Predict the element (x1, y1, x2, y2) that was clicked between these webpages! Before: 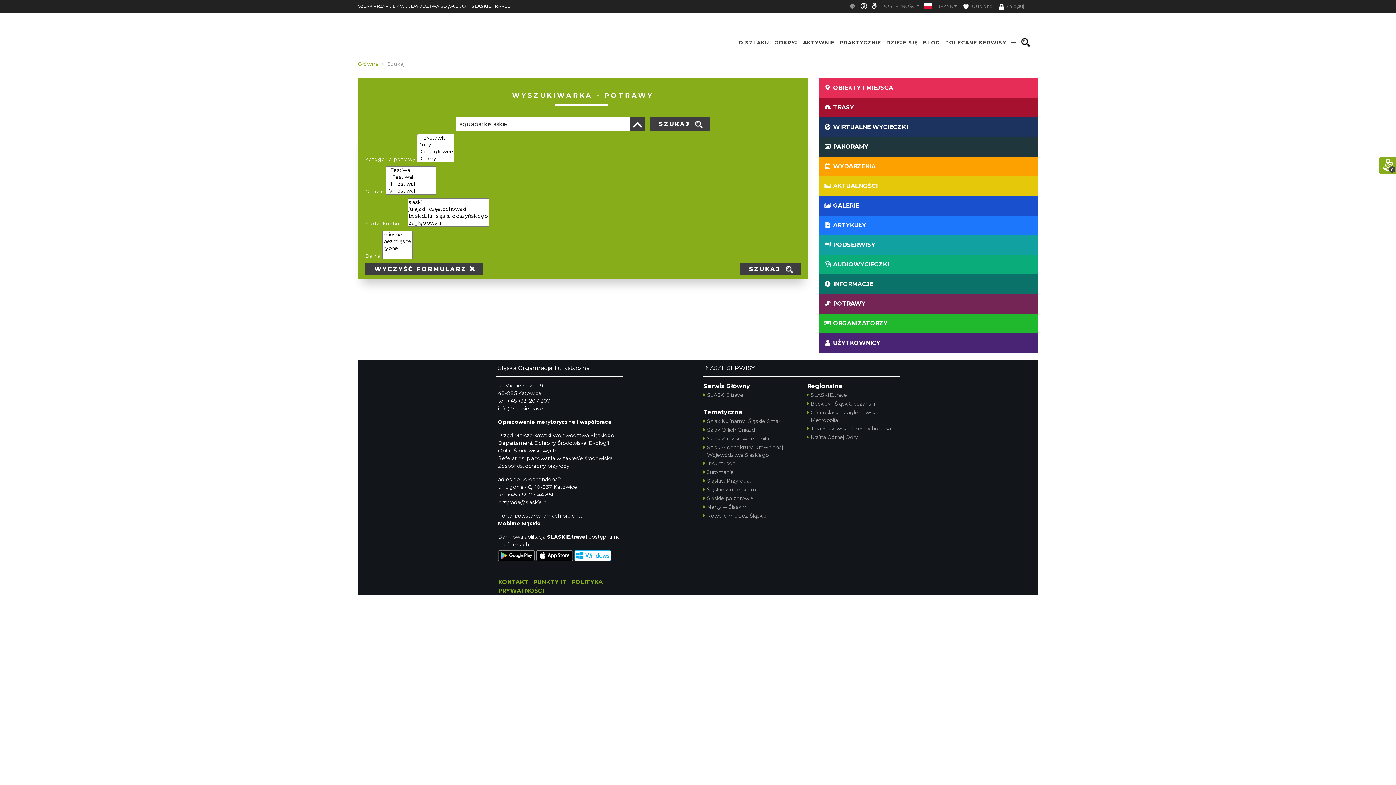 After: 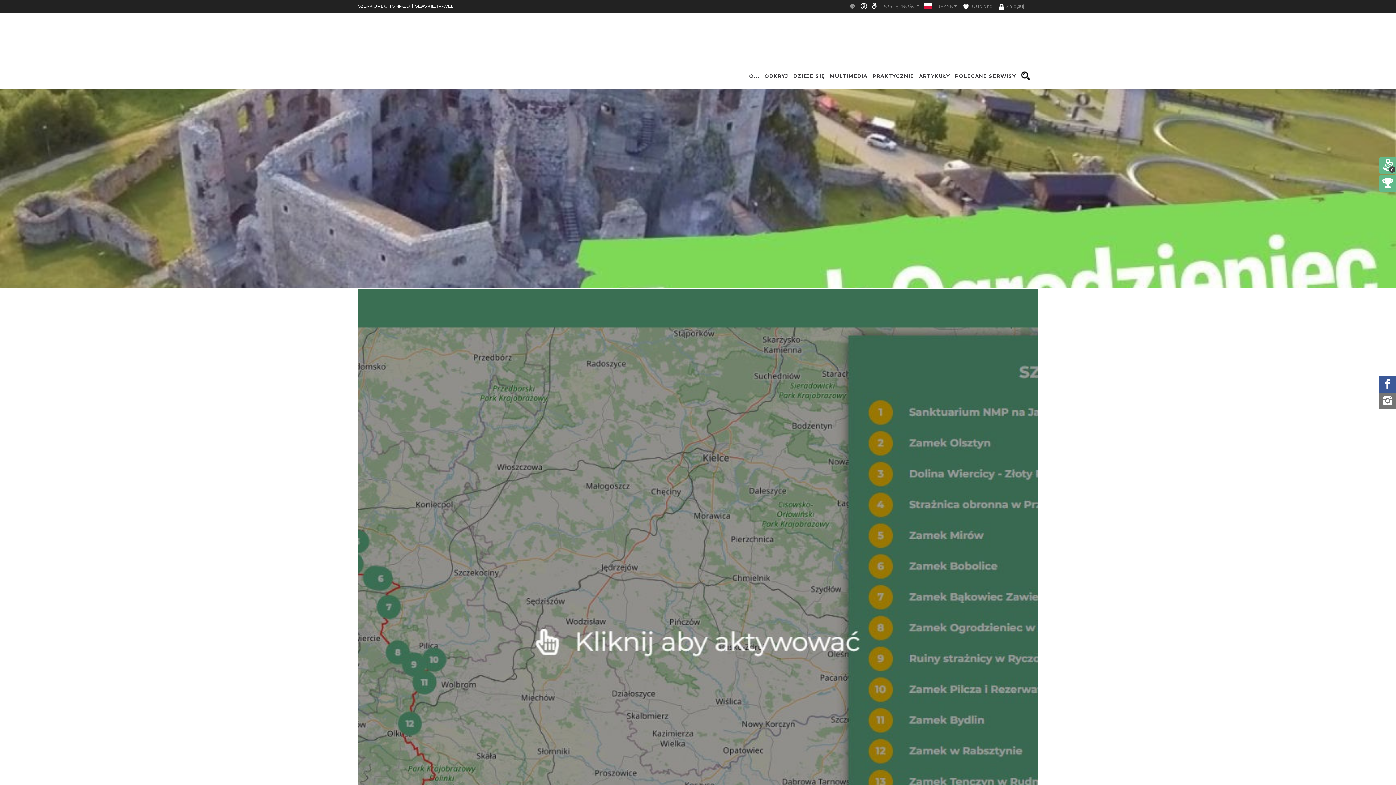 Action: label: Szlak Orlich Gniazd bbox: (703, 426, 755, 434)